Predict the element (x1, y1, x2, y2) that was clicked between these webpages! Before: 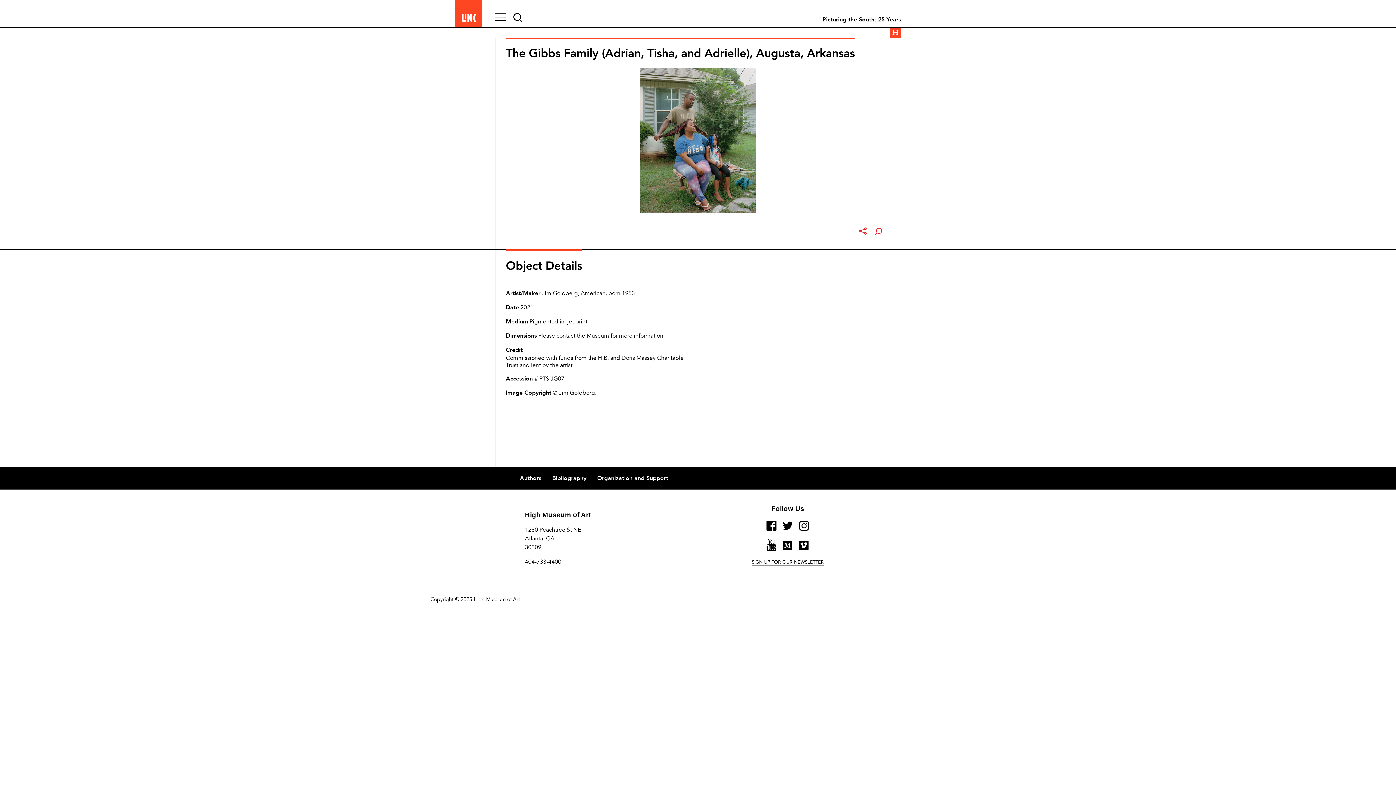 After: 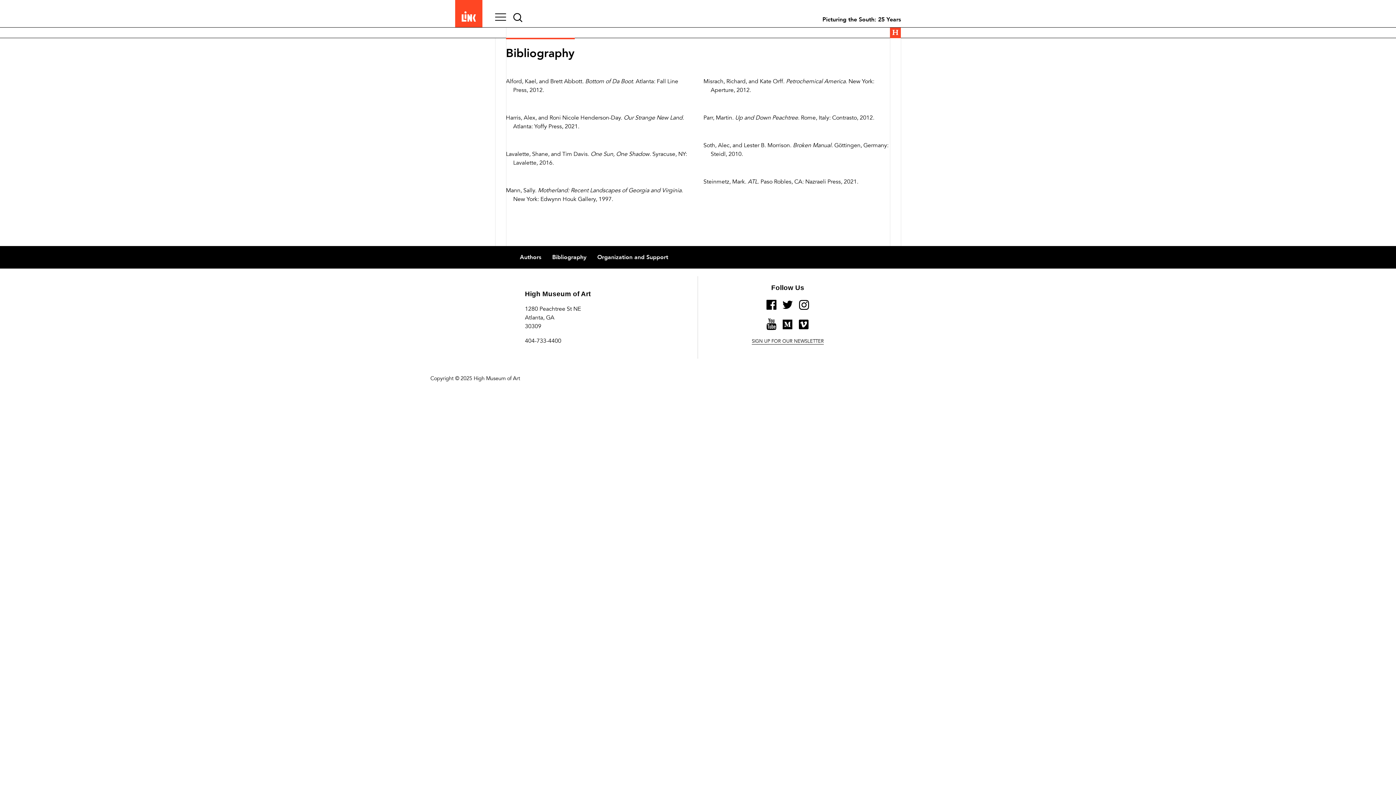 Action: label: Bibliography bbox: (552, 474, 586, 482)